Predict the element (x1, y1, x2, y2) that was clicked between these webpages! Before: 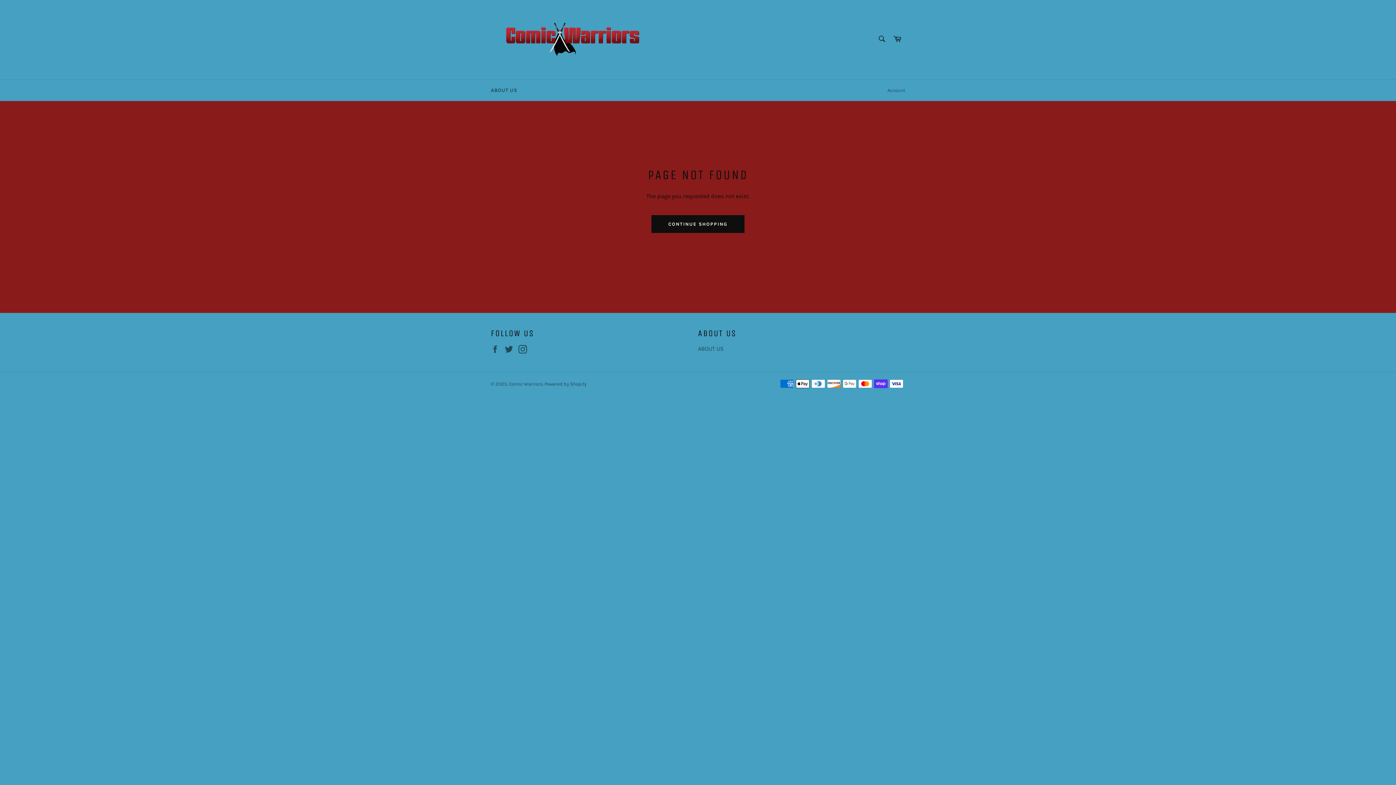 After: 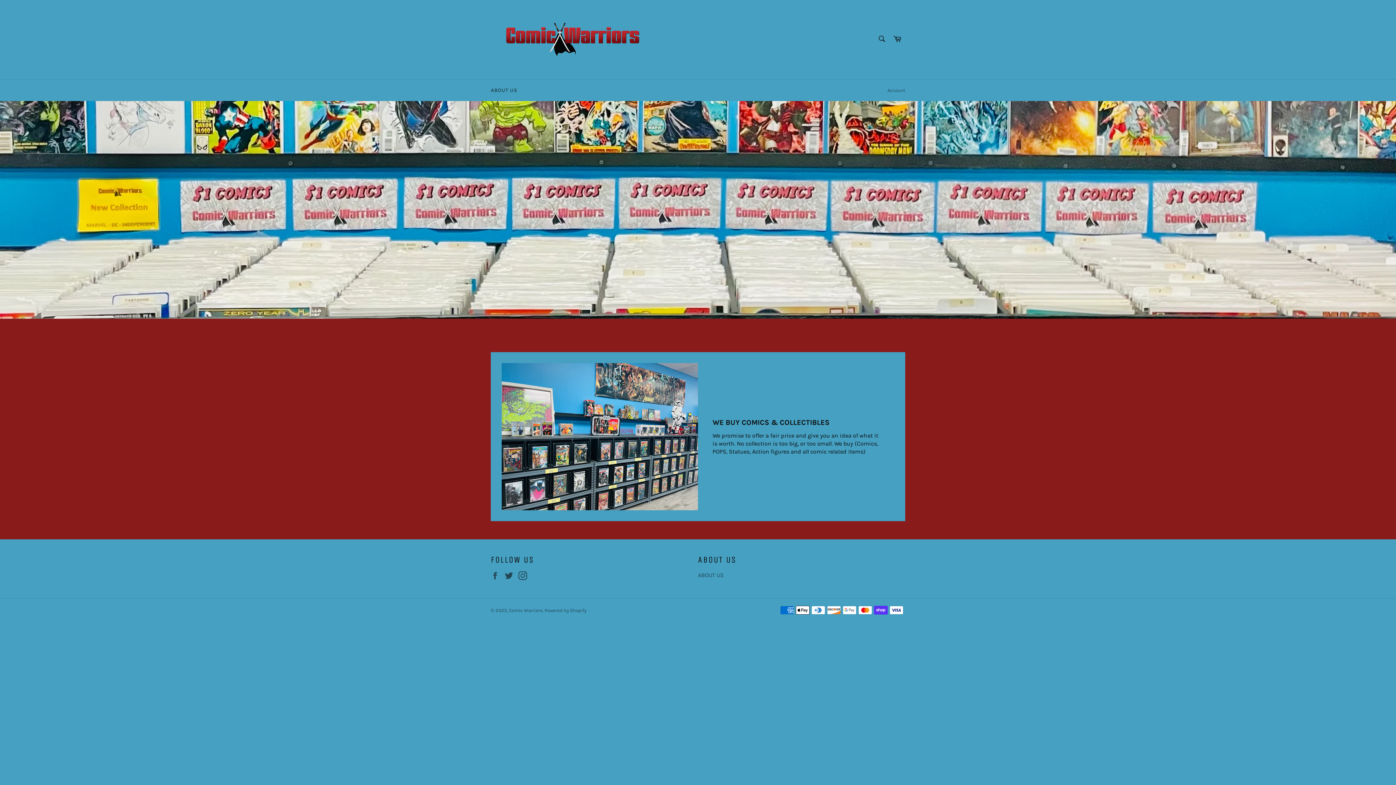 Action: label: Comic Warriors bbox: (509, 381, 542, 386)